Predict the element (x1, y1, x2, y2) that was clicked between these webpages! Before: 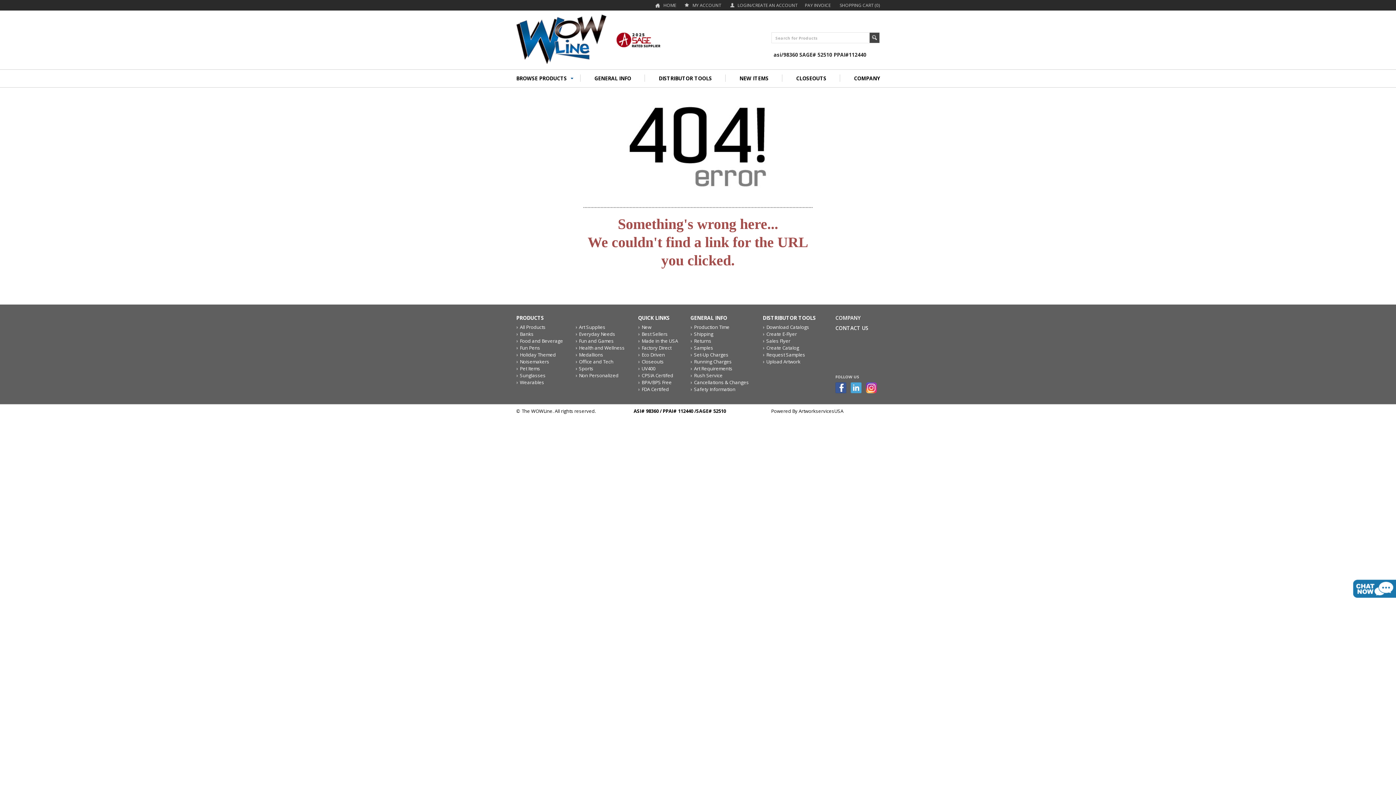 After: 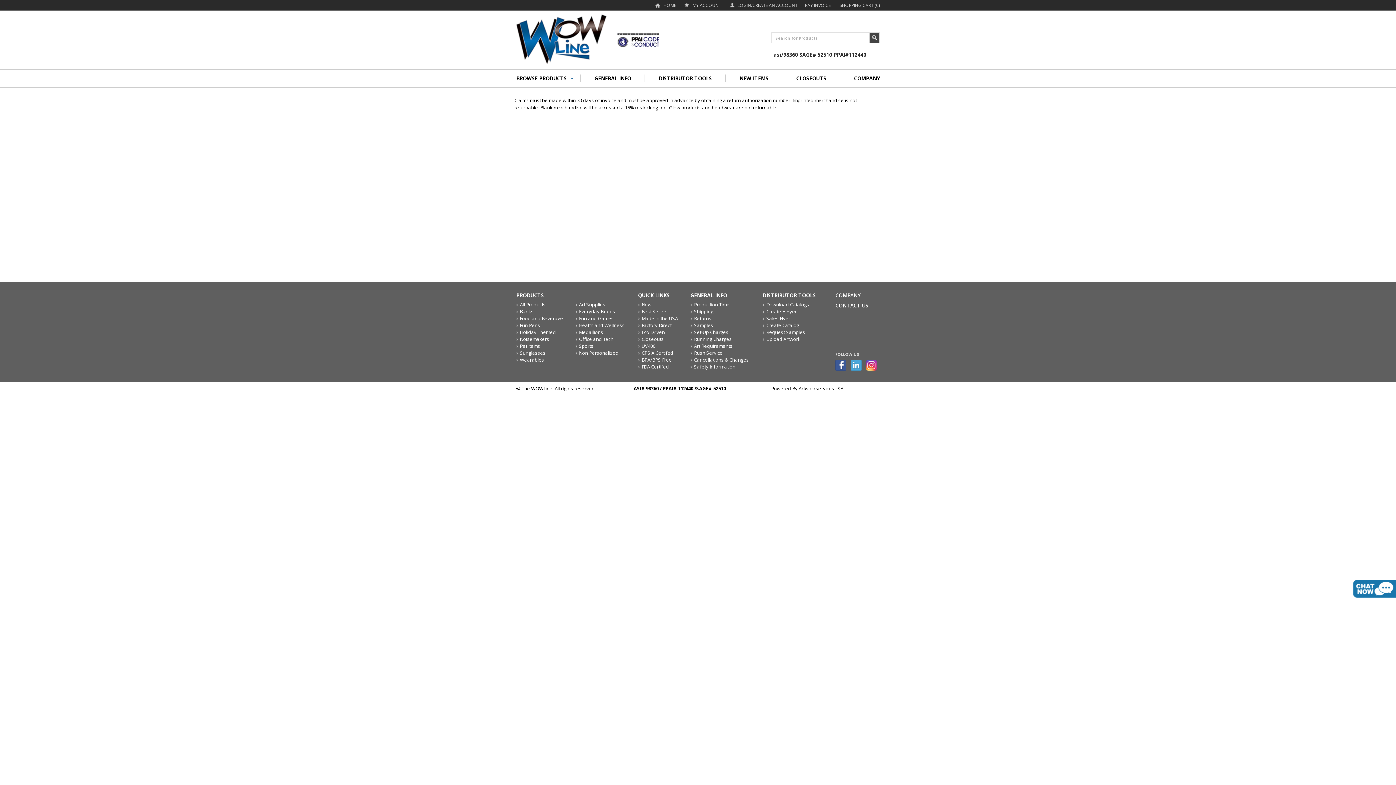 Action: label: Returns bbox: (690, 337, 711, 344)